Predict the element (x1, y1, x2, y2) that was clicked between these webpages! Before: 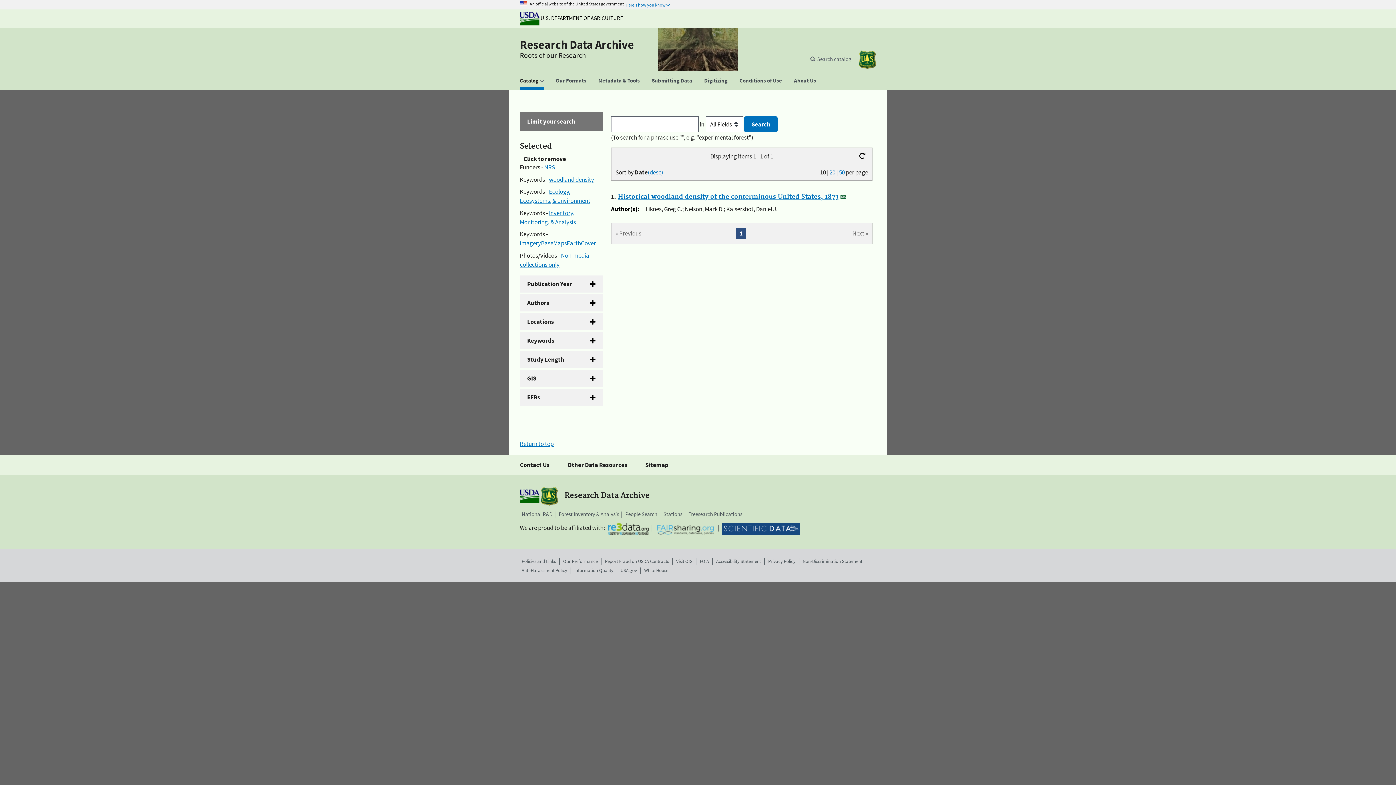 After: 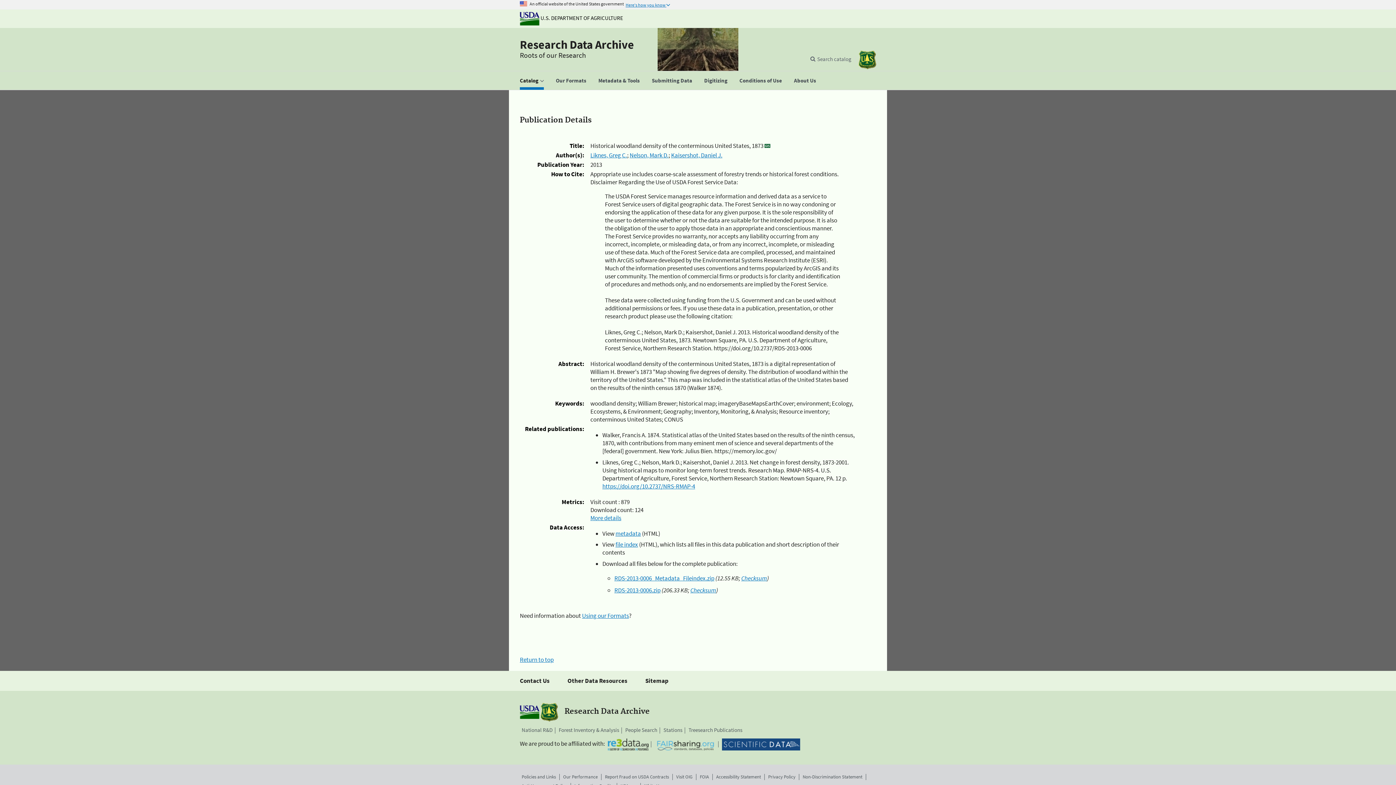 Action: label: Historical woodland density of the conterminous United States, 1873 bbox: (618, 193, 838, 201)